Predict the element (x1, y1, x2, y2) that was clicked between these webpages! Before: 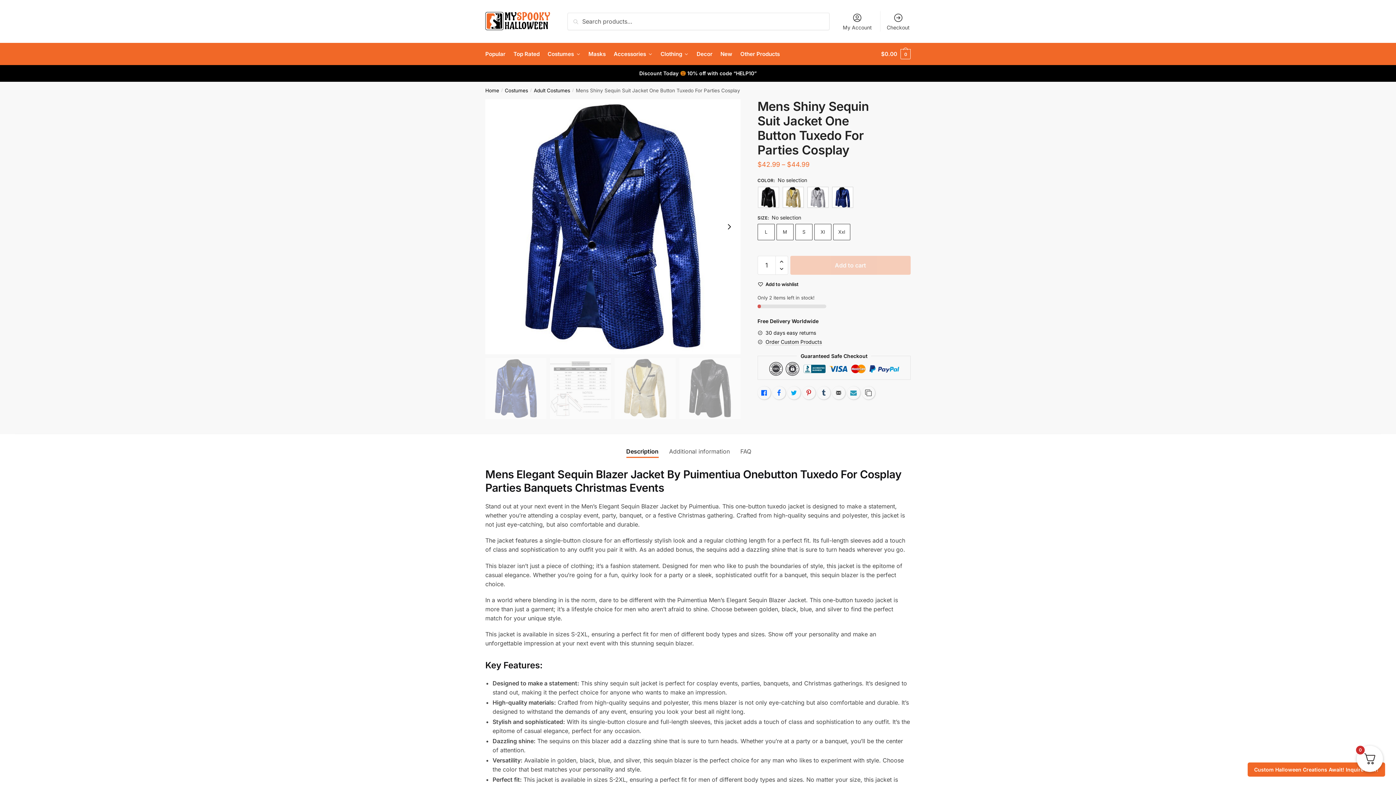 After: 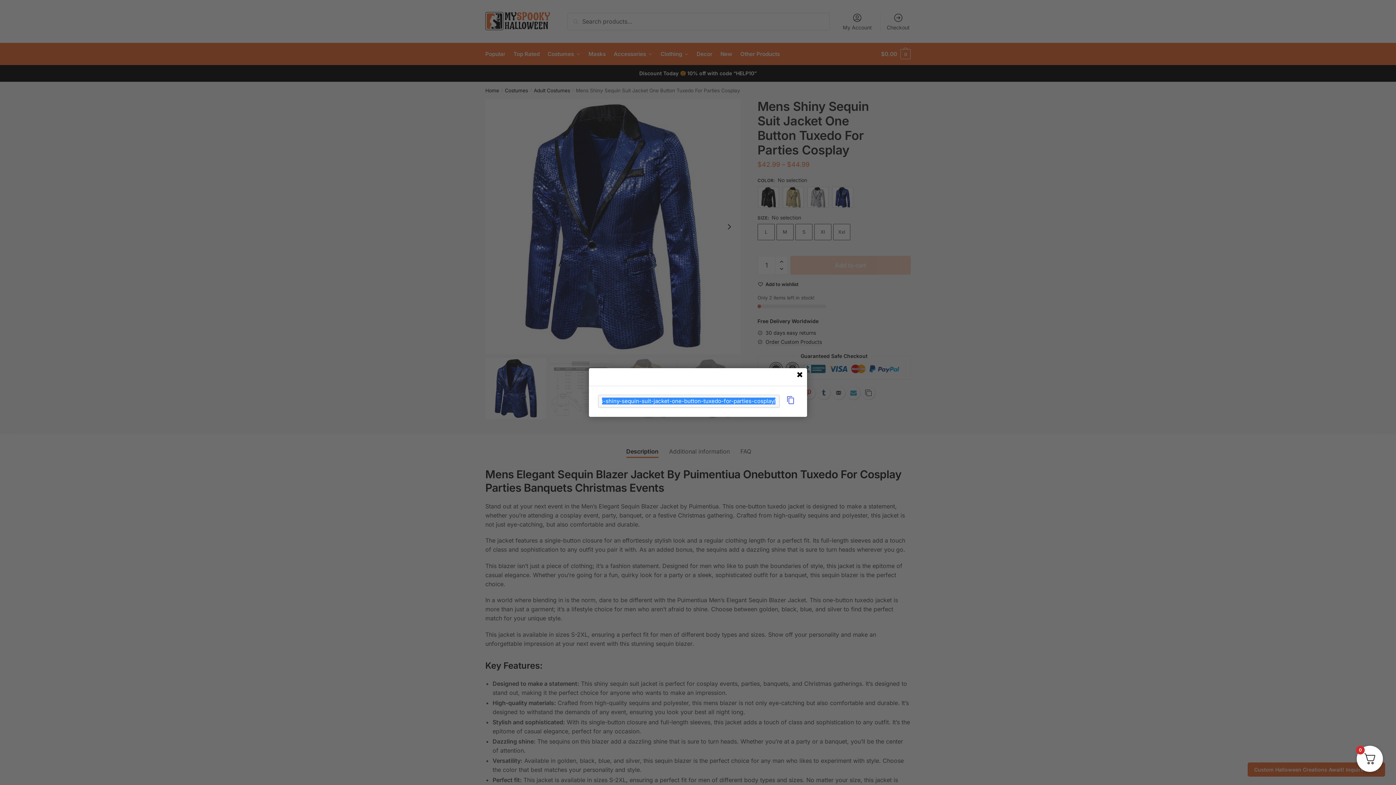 Action: label: Copy Link bbox: (862, 386, 875, 399)